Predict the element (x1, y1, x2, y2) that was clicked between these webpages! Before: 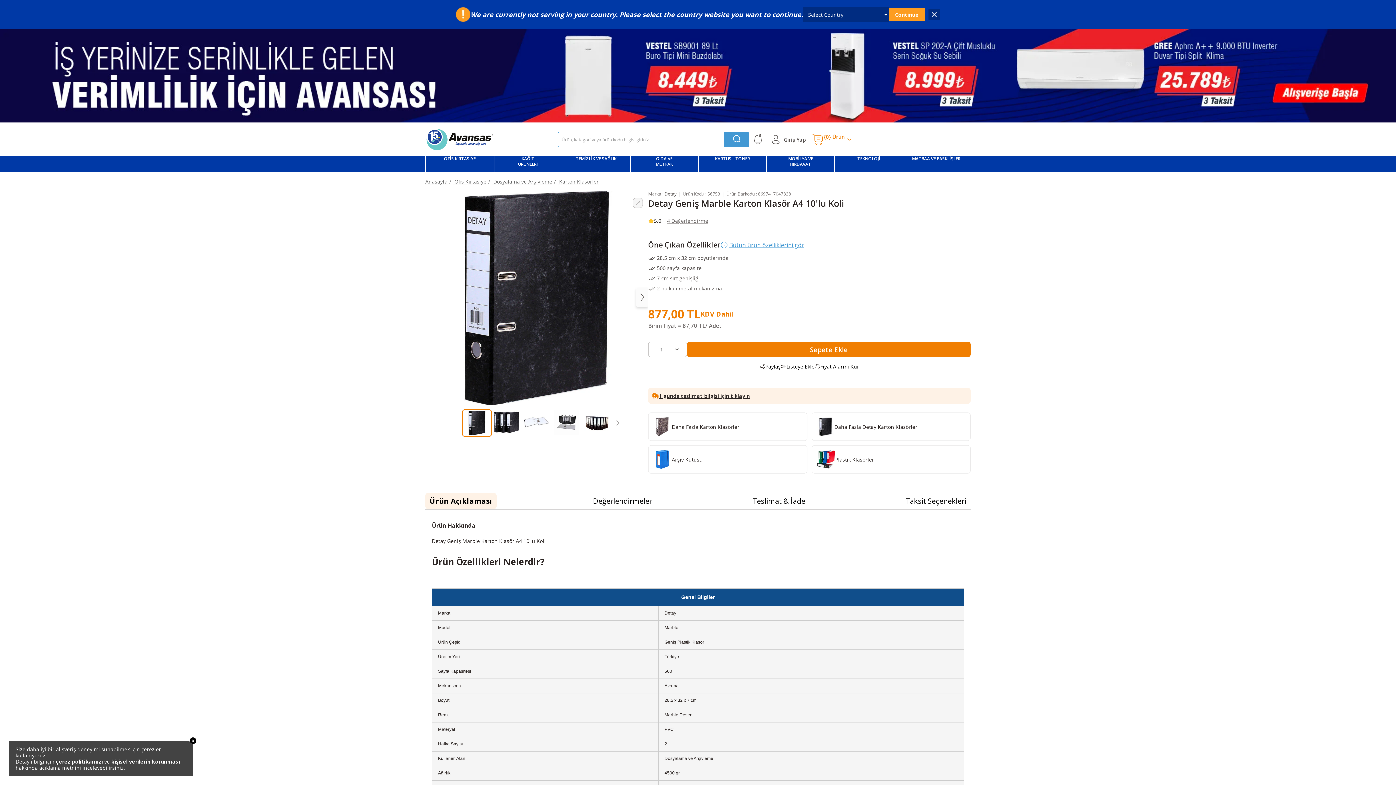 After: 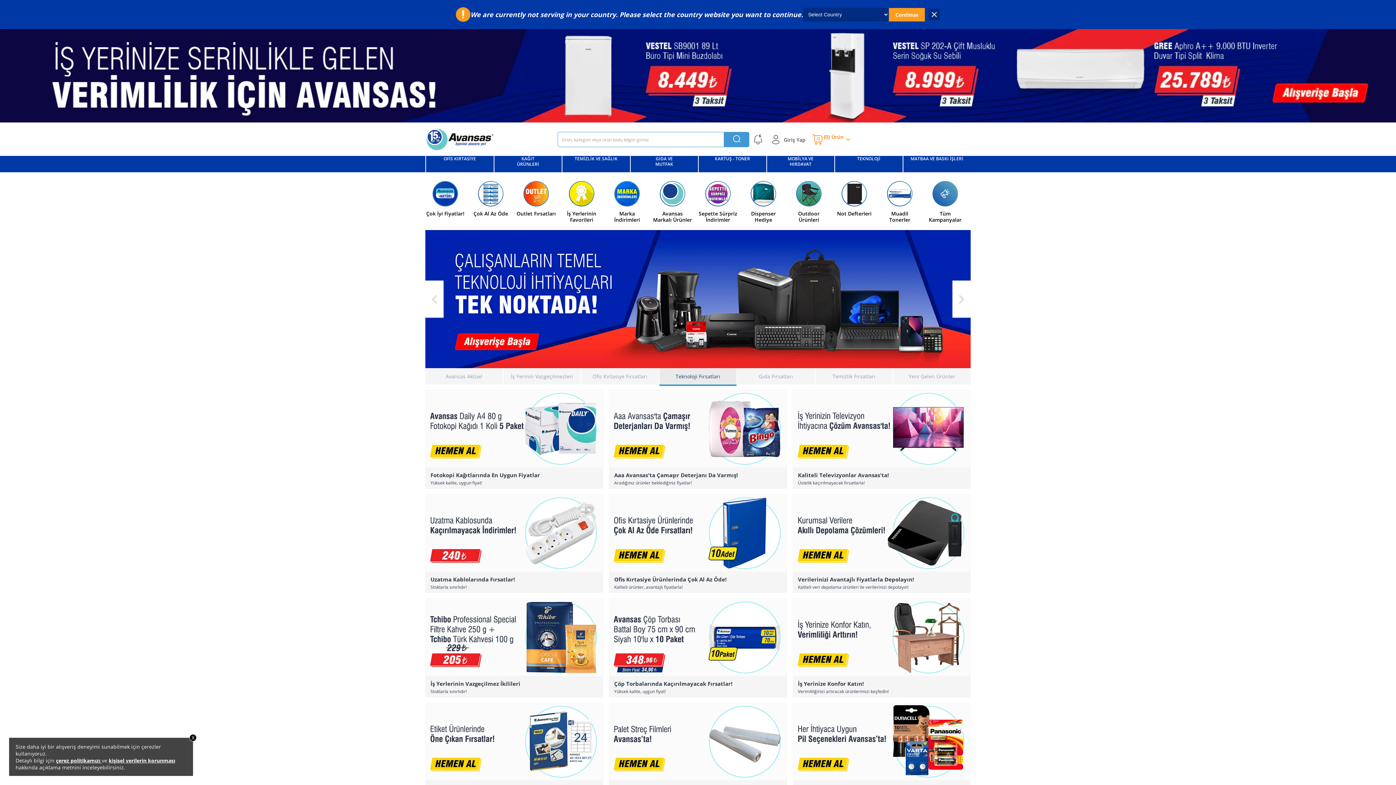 Action: bbox: (425, 128, 494, 150)